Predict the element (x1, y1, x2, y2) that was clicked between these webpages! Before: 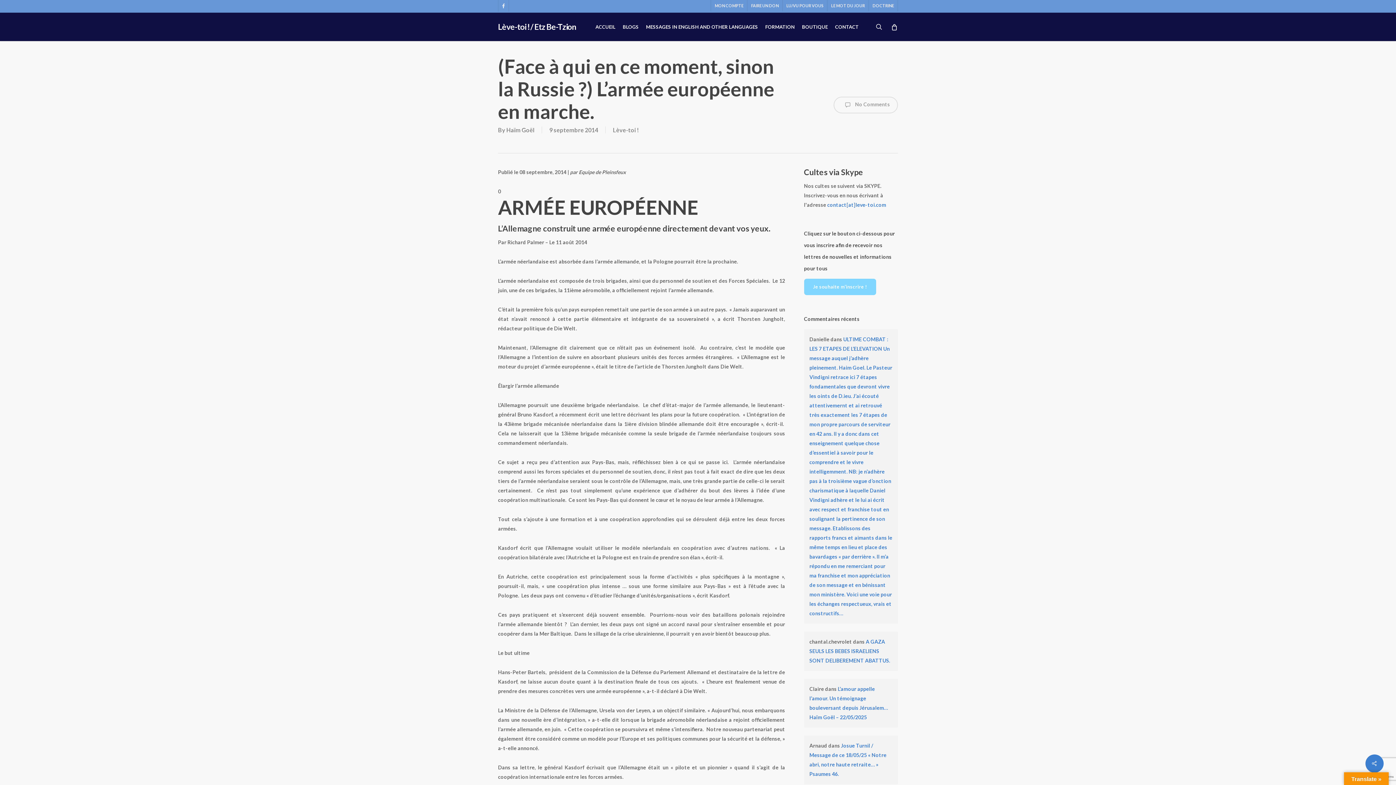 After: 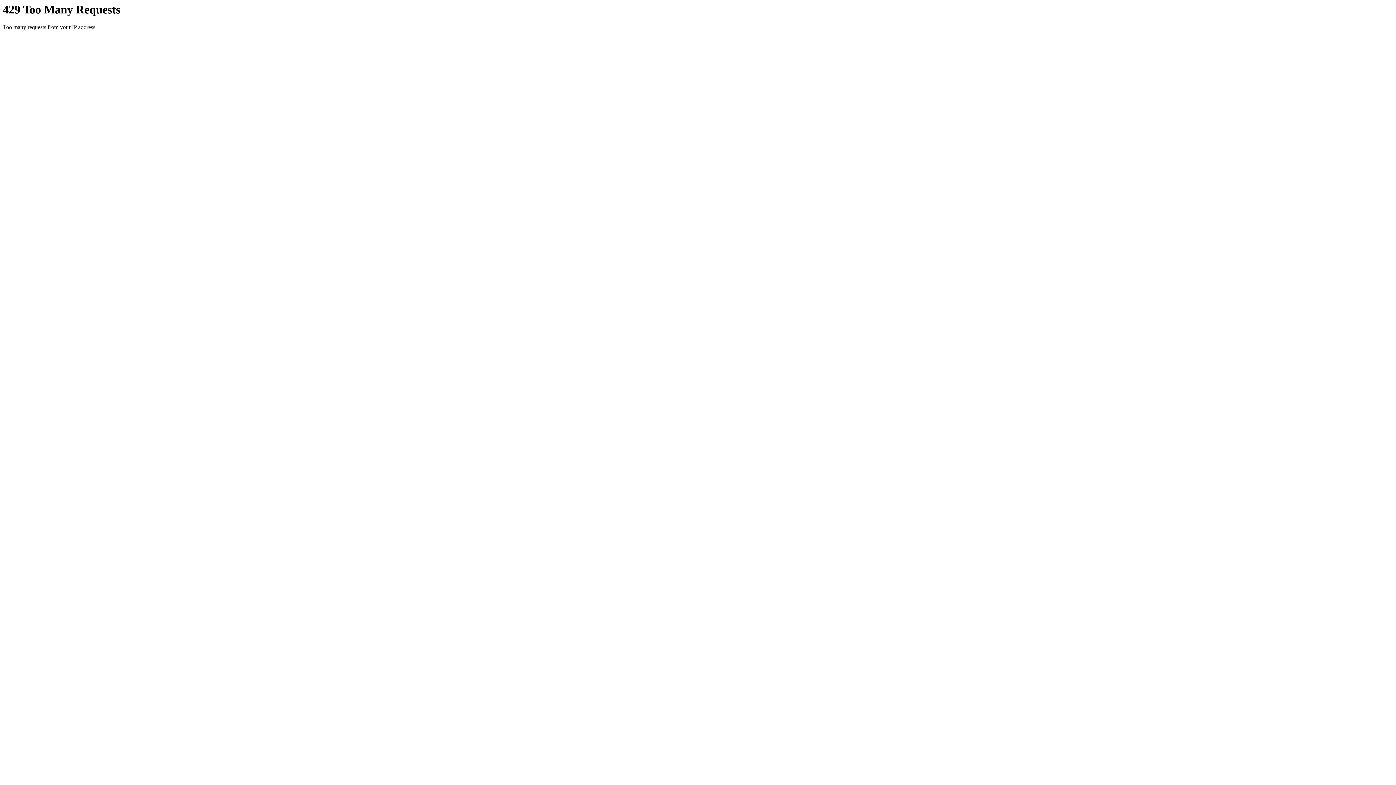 Action: label: BLOGS bbox: (622, 24, 638, 29)